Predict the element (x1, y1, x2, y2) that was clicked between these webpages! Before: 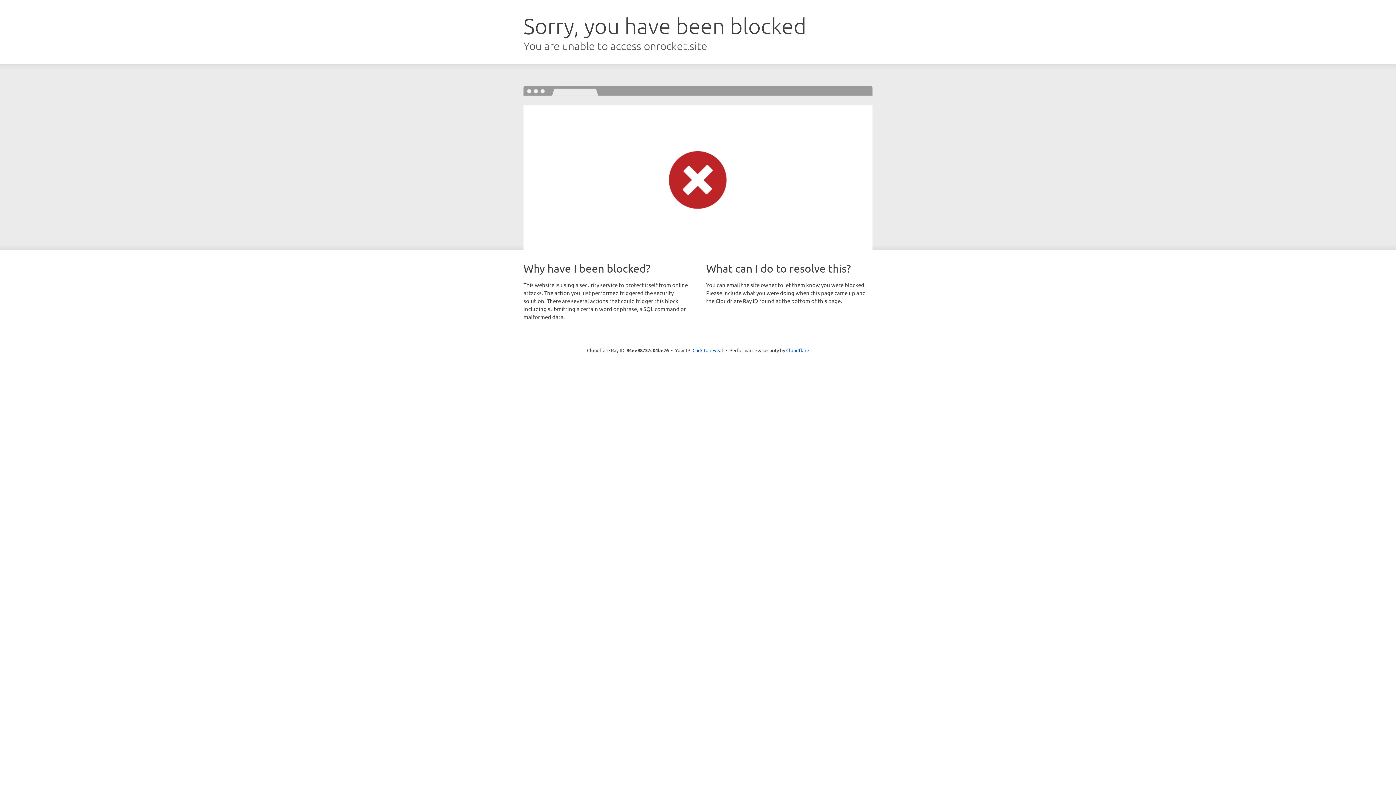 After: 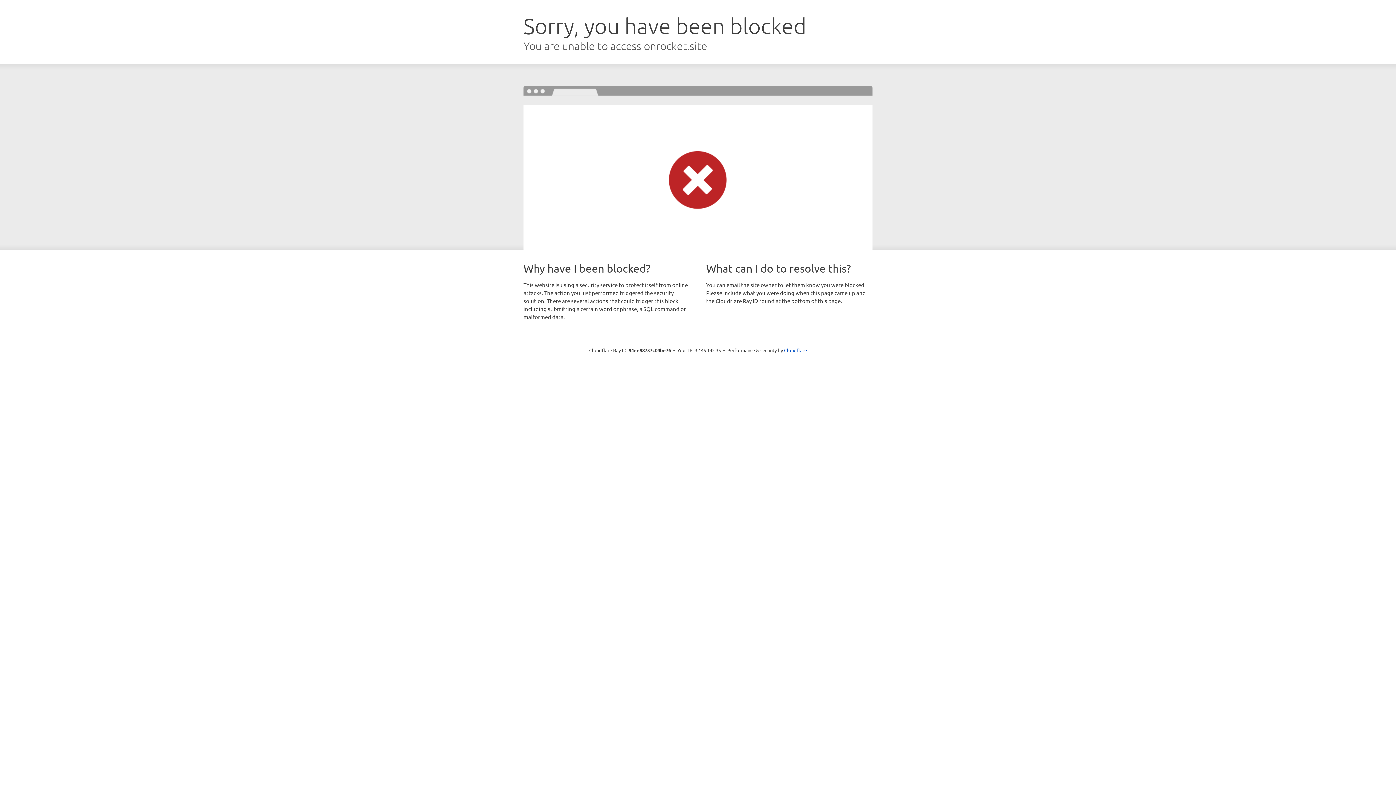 Action: bbox: (692, 346, 723, 353) label: Click to reveal